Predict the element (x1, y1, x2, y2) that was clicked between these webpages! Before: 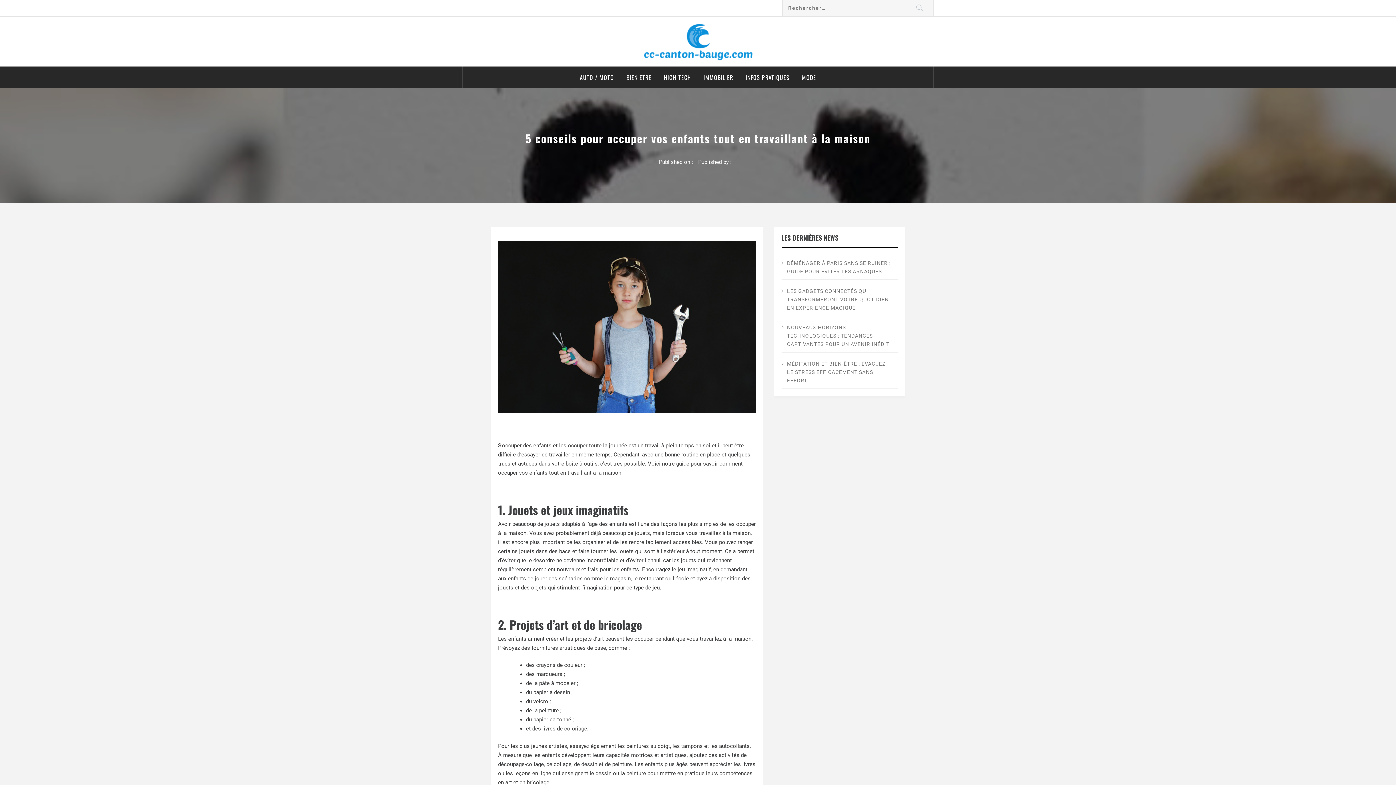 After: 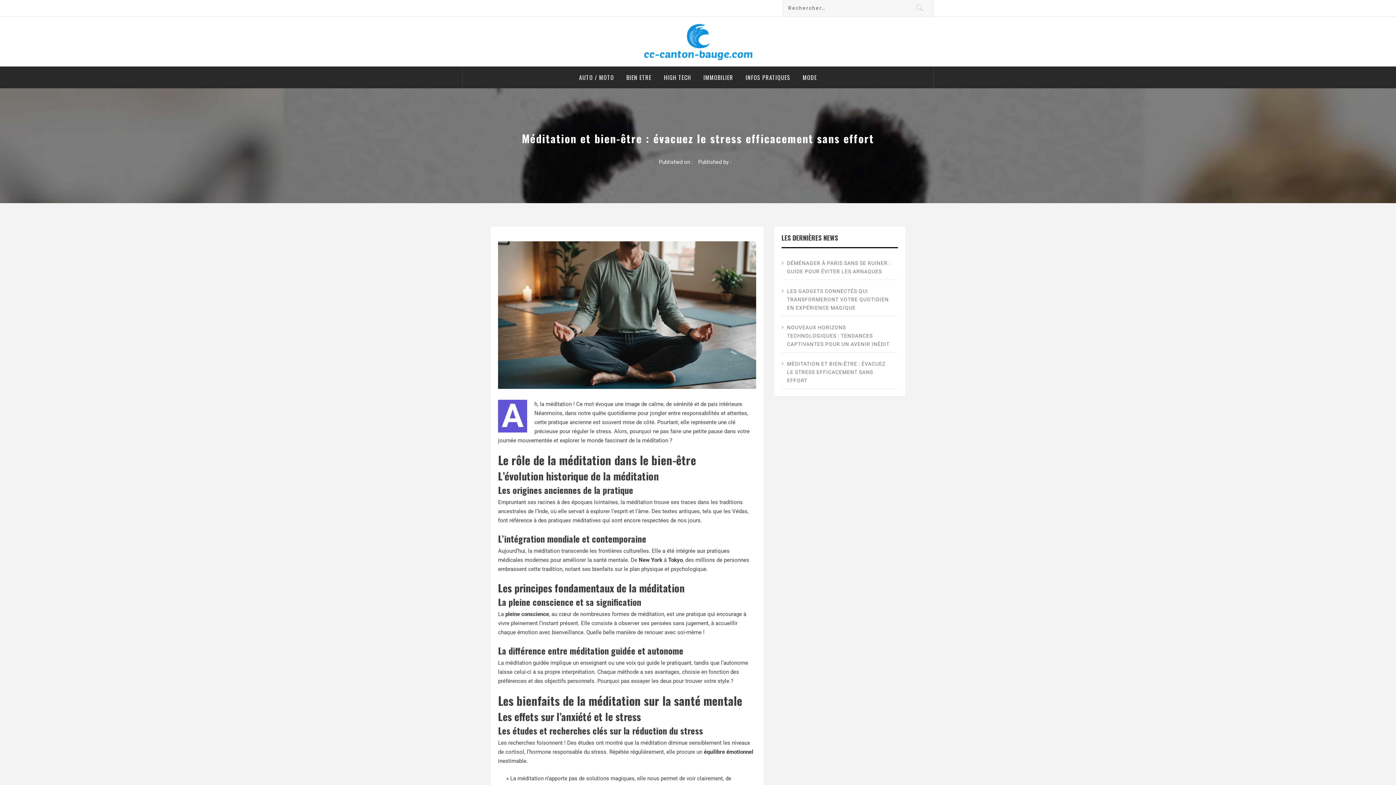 Action: label: MÉDITATION ET BIEN-ÊTRE : ÉVACUEZ LE STRESS EFFICACEMENT SANS EFFORT bbox: (781, 356, 897, 389)